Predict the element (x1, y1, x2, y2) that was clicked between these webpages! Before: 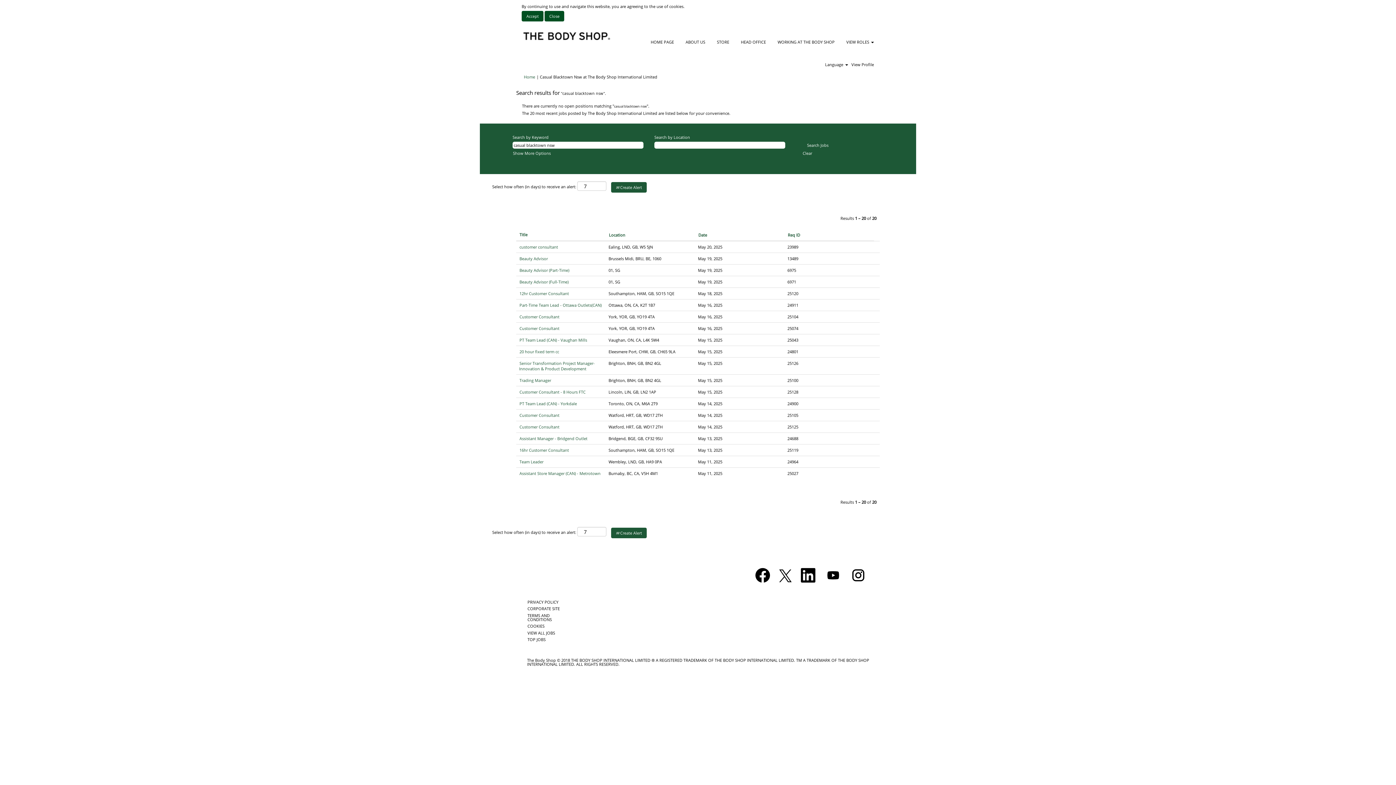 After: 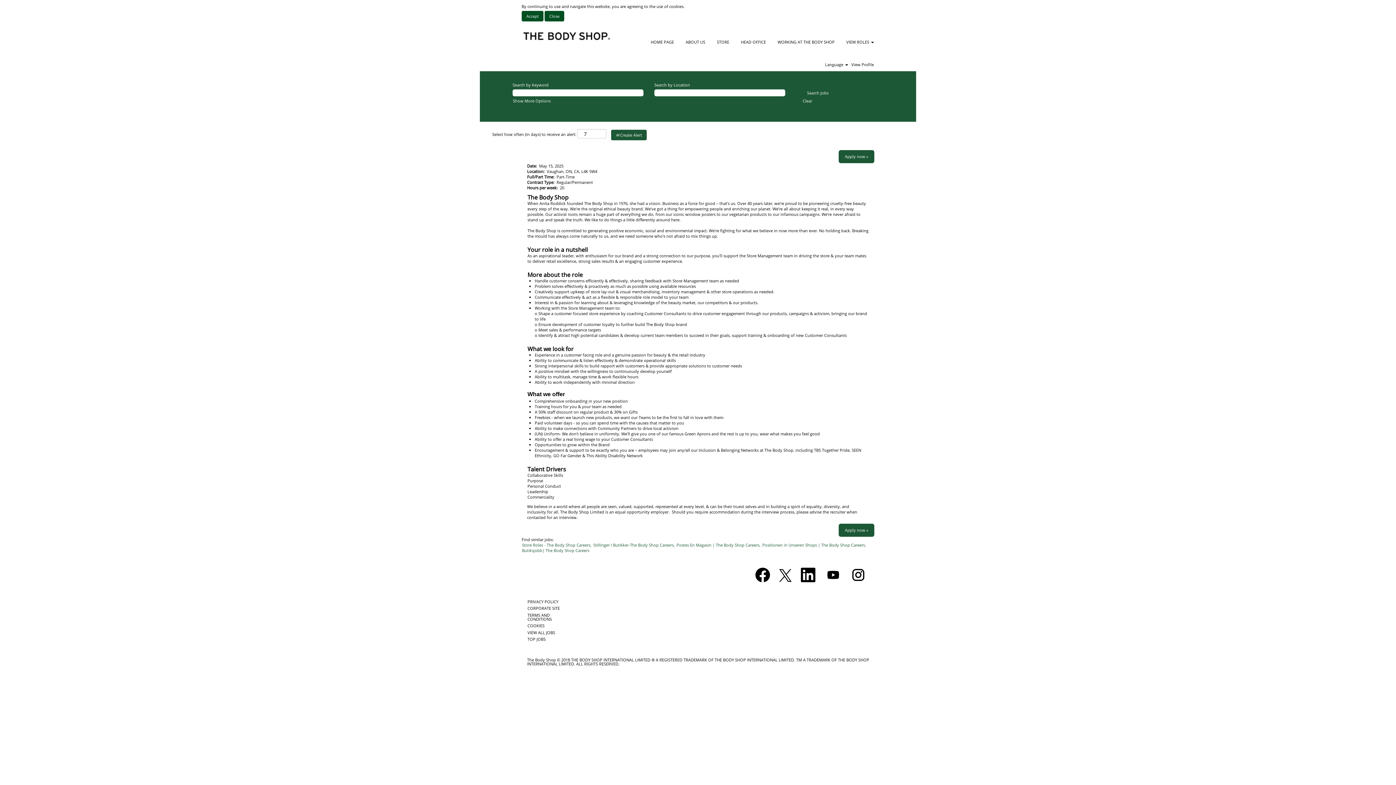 Action: bbox: (519, 336, 587, 343) label: PT Team Lead (CAN) - Vaughan Mills